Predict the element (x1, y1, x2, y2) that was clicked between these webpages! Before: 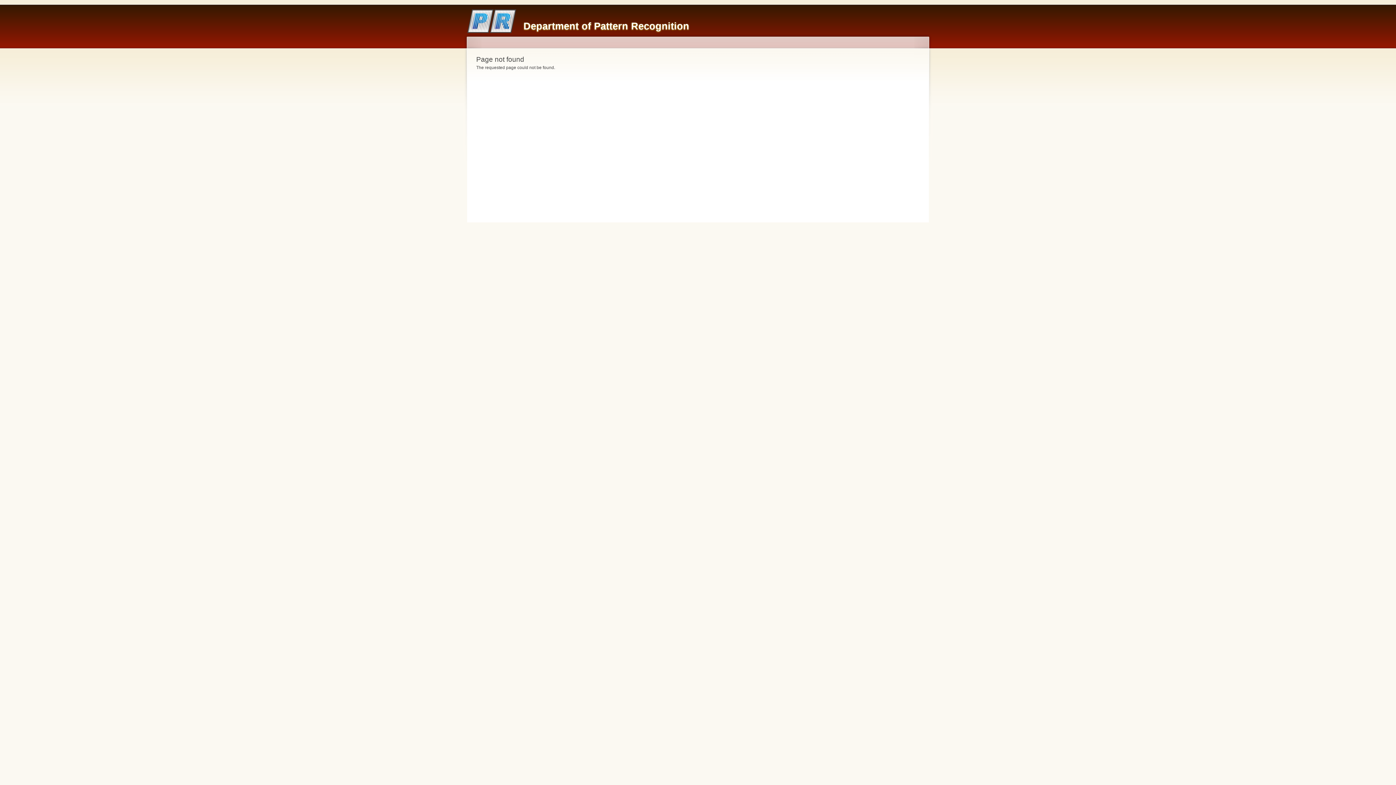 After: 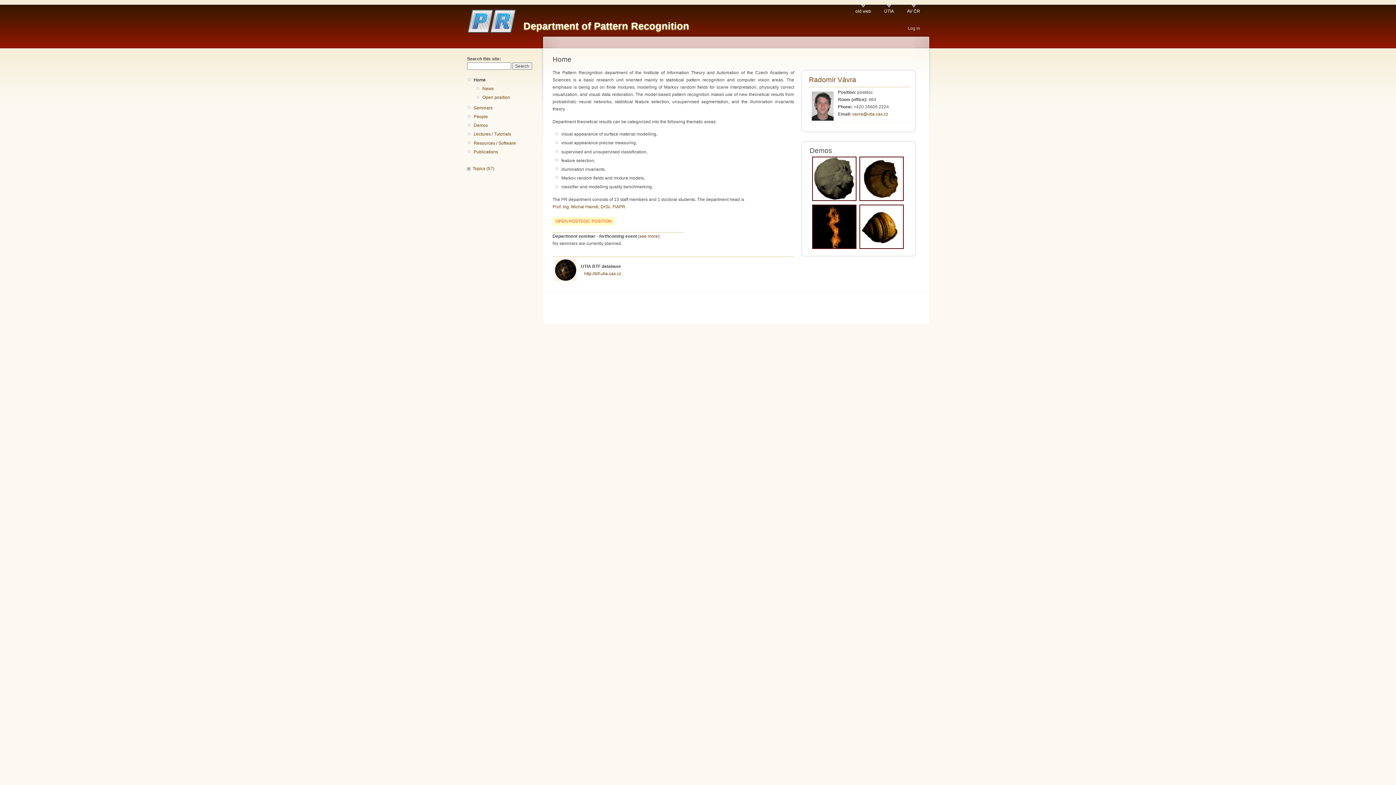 Action: label: Department of Pattern Recognition bbox: (523, 20, 689, 31)